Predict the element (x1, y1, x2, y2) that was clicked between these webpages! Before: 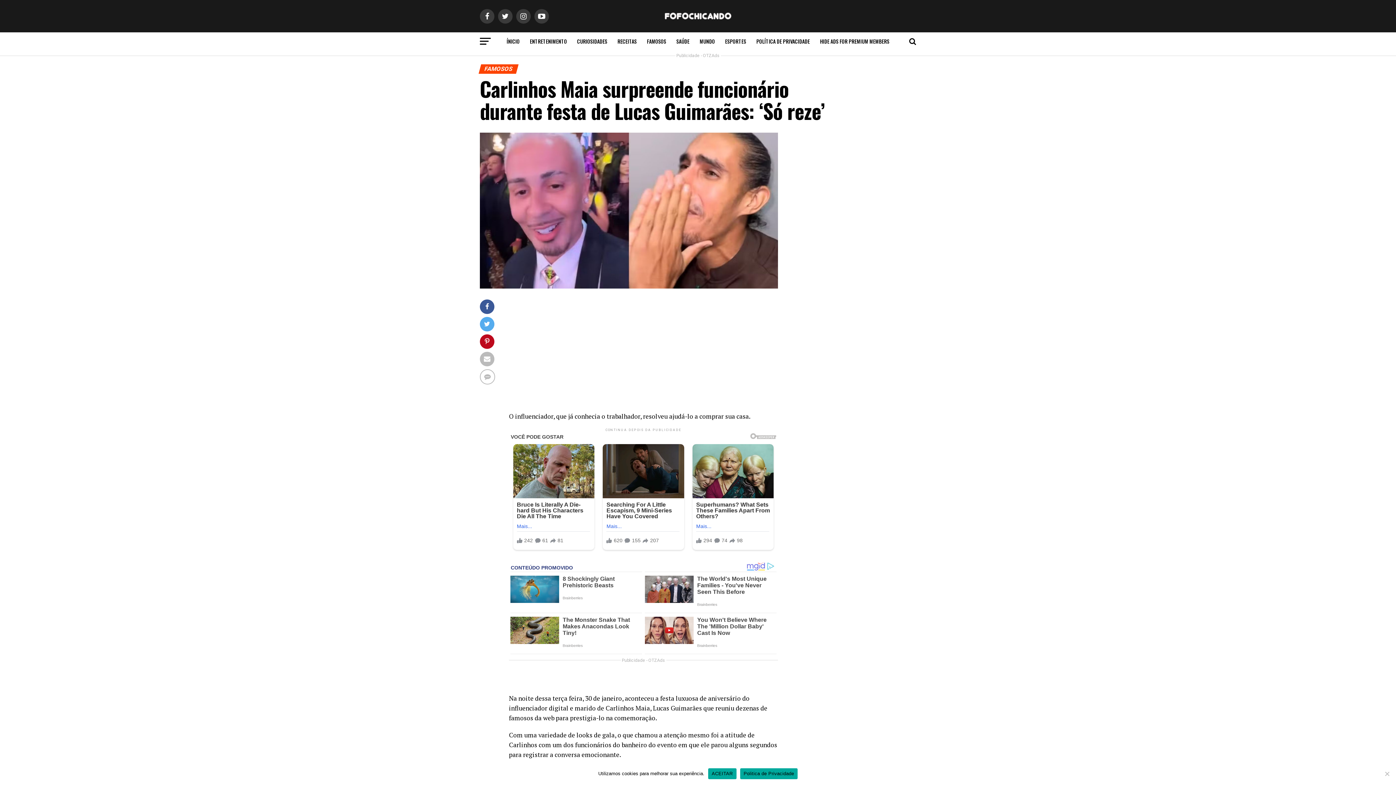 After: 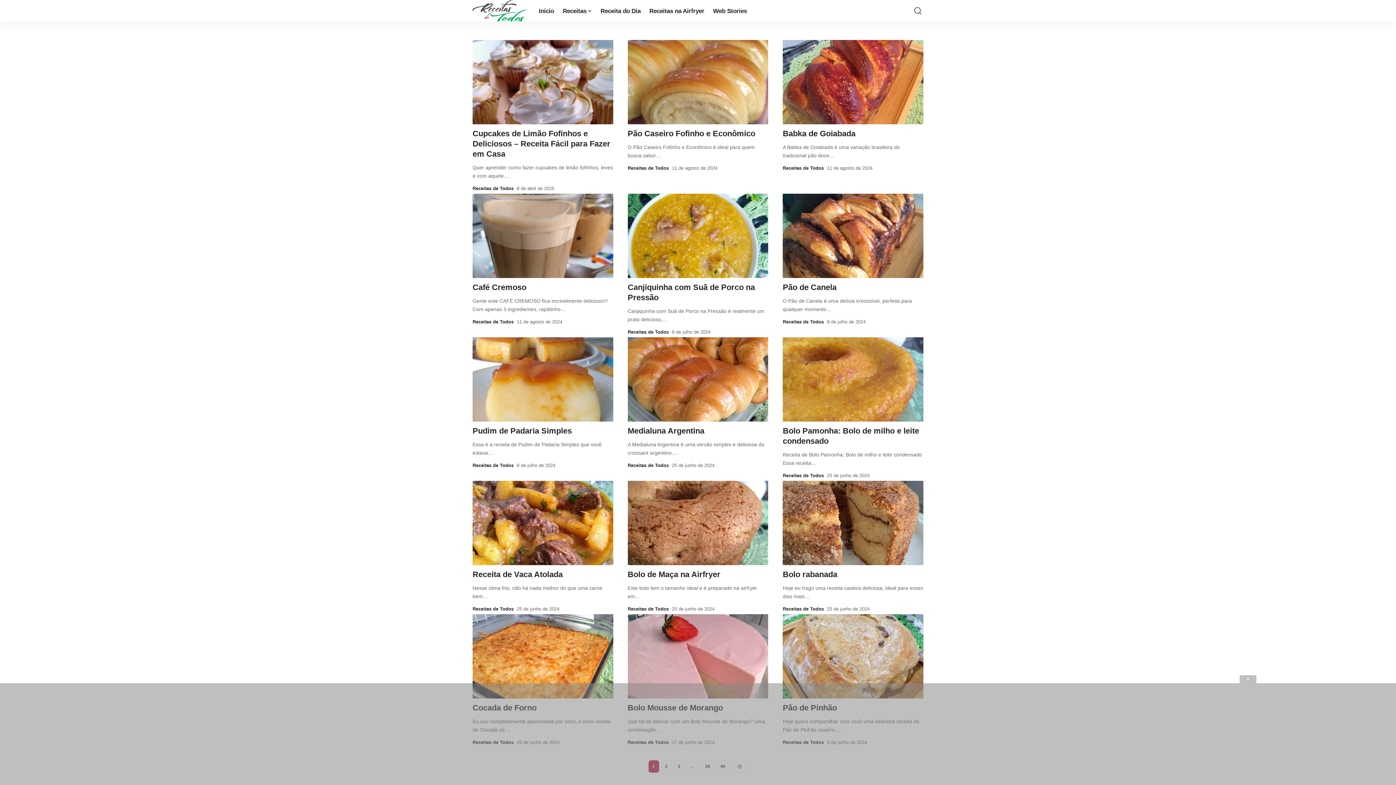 Action: bbox: (613, 32, 641, 50) label: RECEITAS